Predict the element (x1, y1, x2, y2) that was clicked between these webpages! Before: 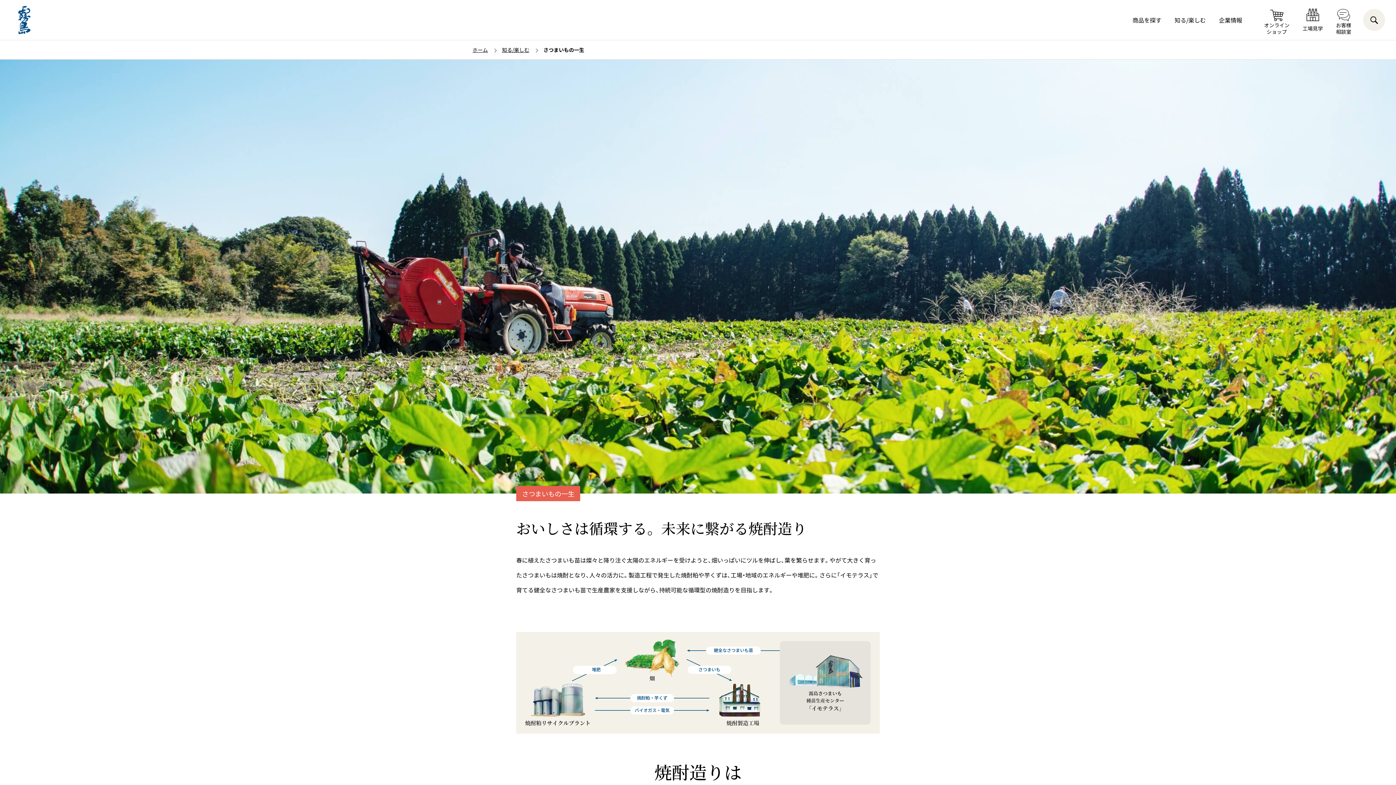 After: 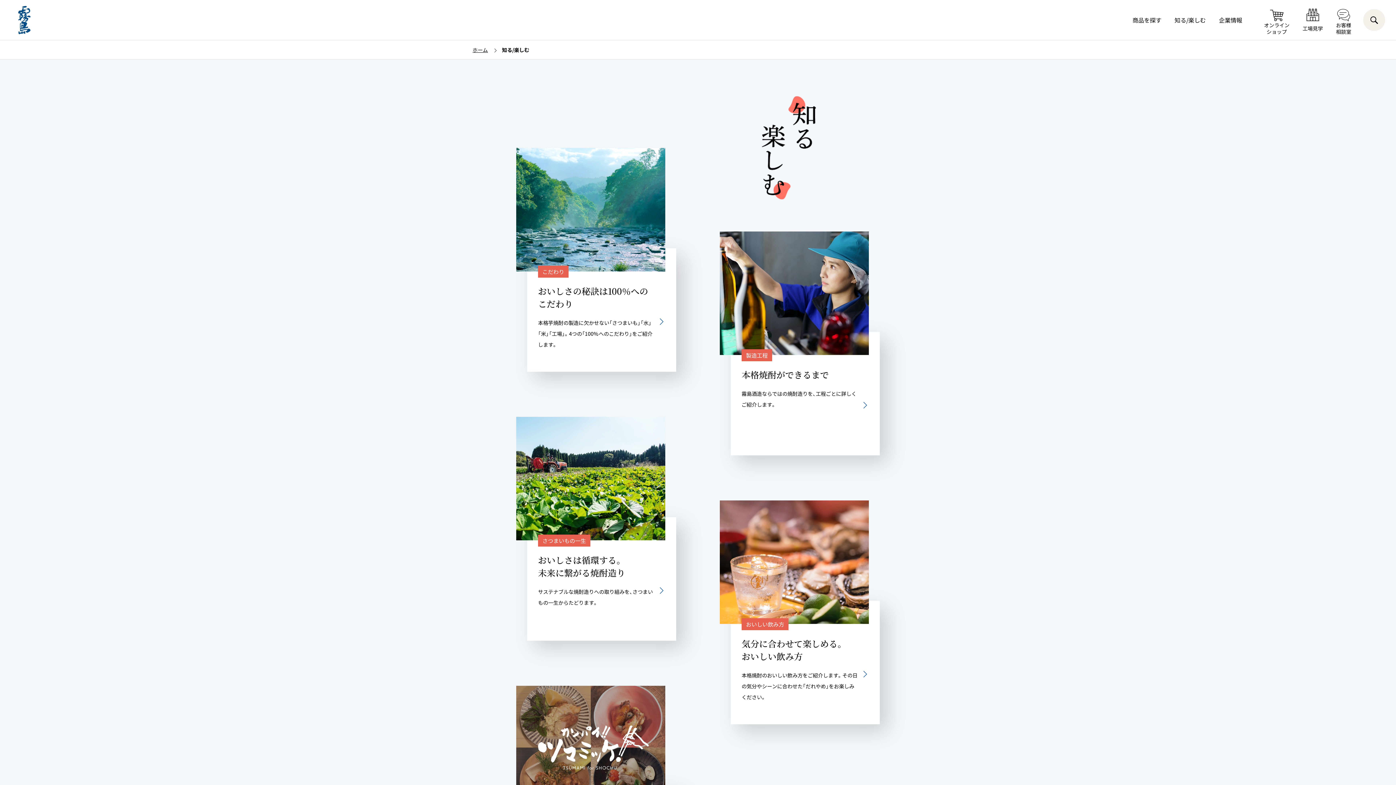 Action: bbox: (1168, 0, 1212, 40) label: 知る/楽しむ